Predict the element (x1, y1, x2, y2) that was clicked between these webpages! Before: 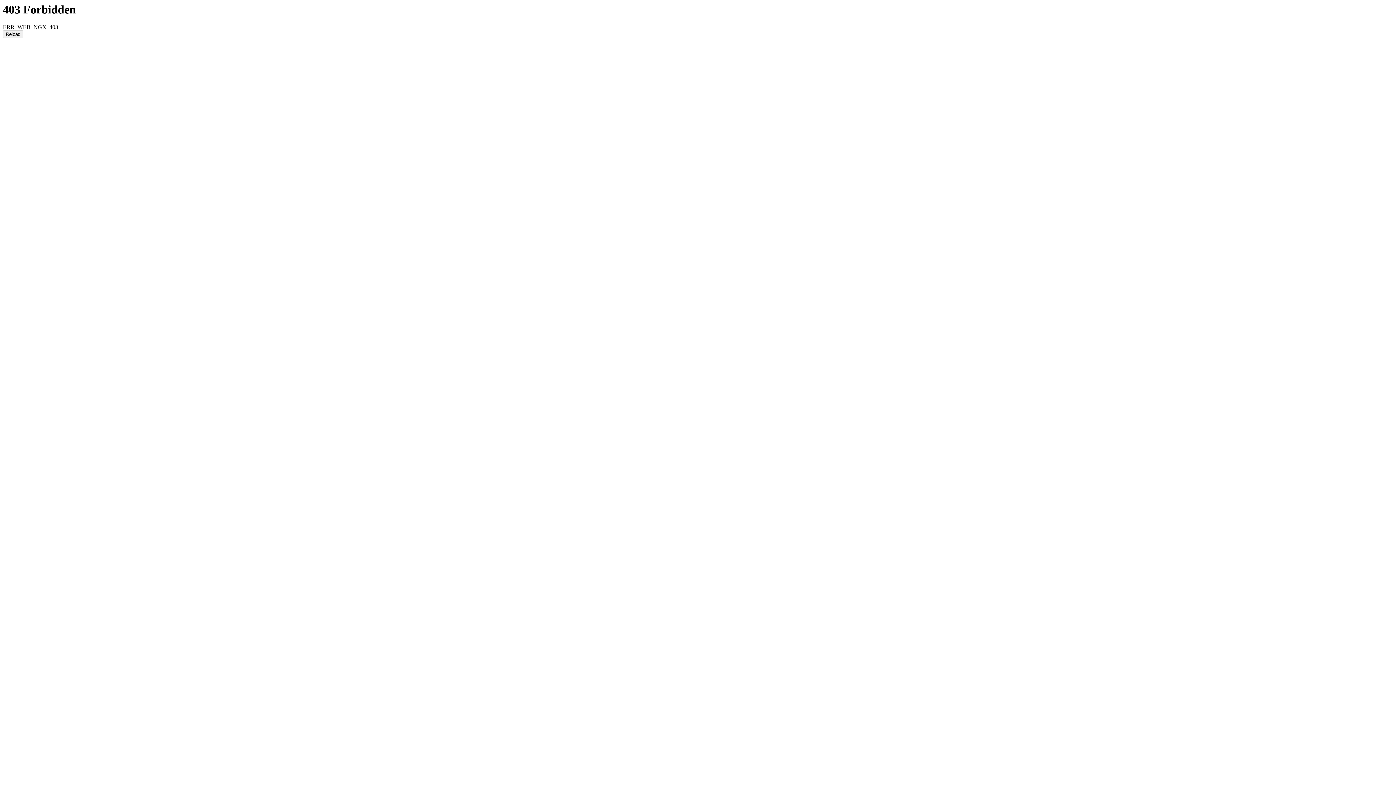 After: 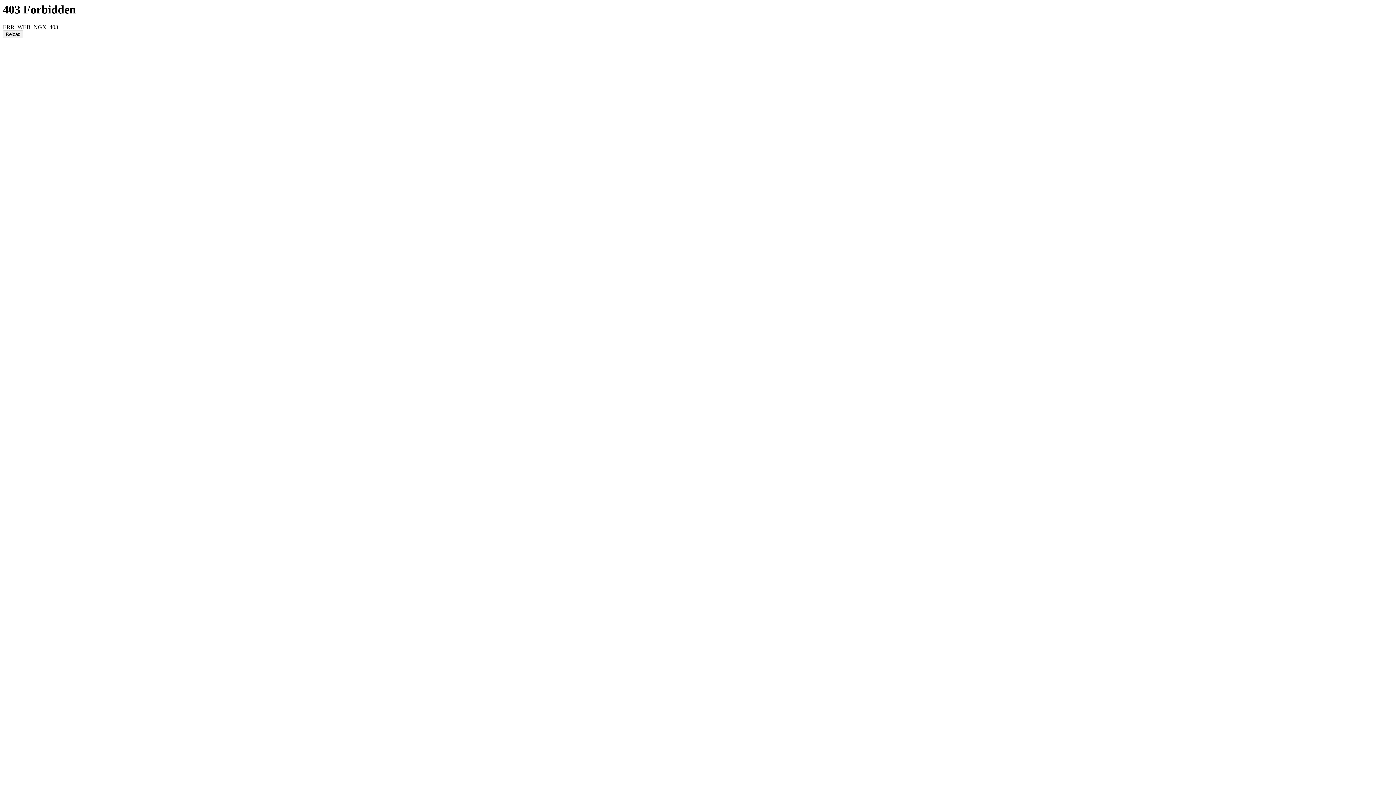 Action: bbox: (2, 30, 23, 38) label: Reload